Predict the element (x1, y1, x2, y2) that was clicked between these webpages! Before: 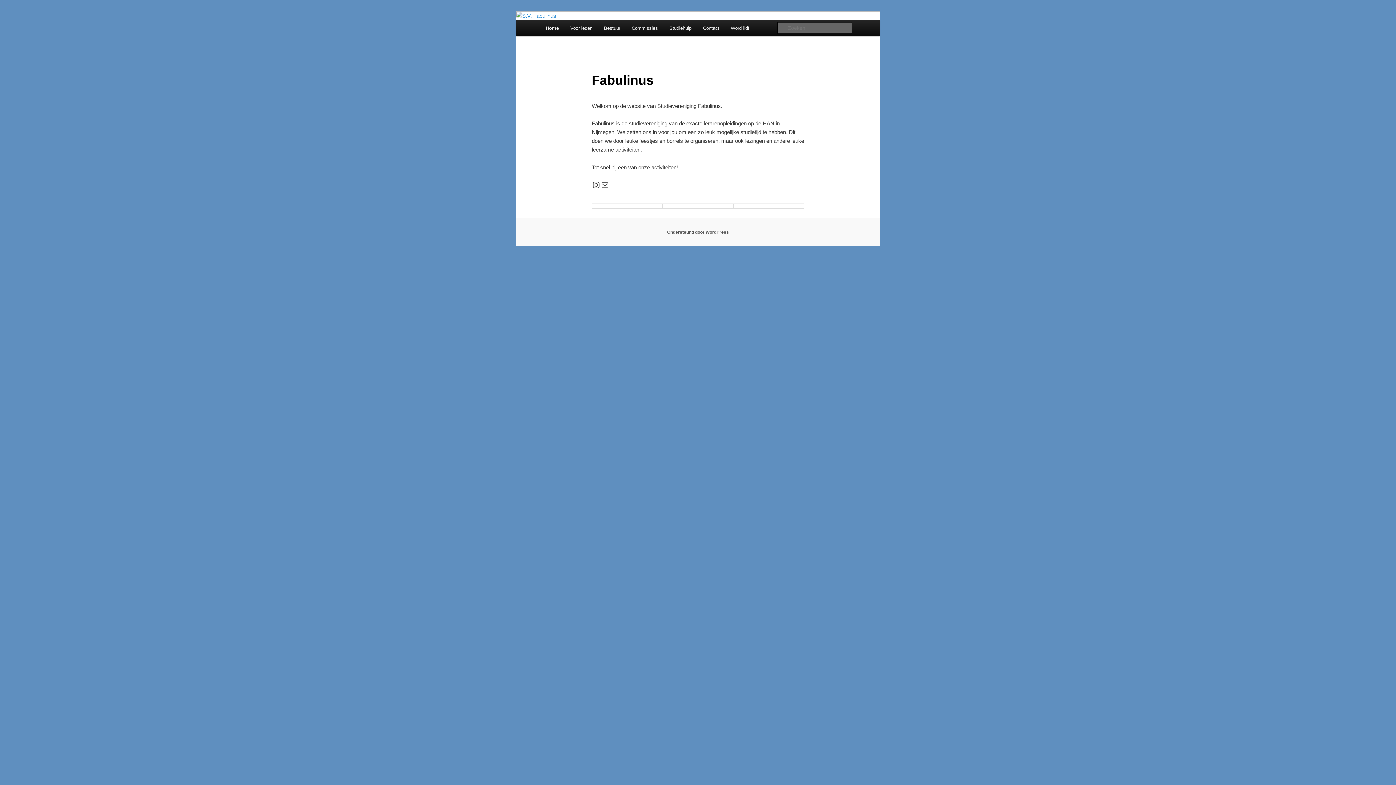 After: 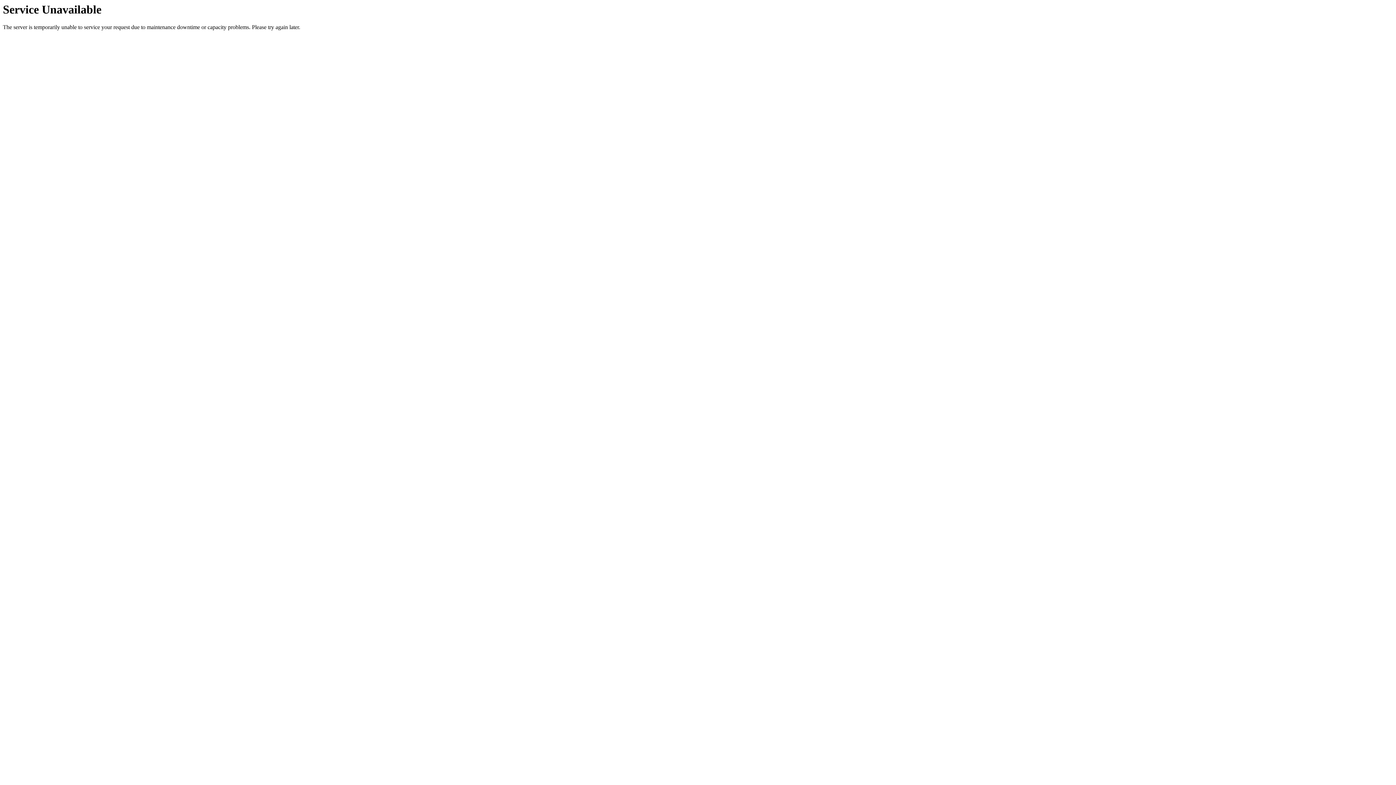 Action: label: Commissies bbox: (626, 20, 663, 36)